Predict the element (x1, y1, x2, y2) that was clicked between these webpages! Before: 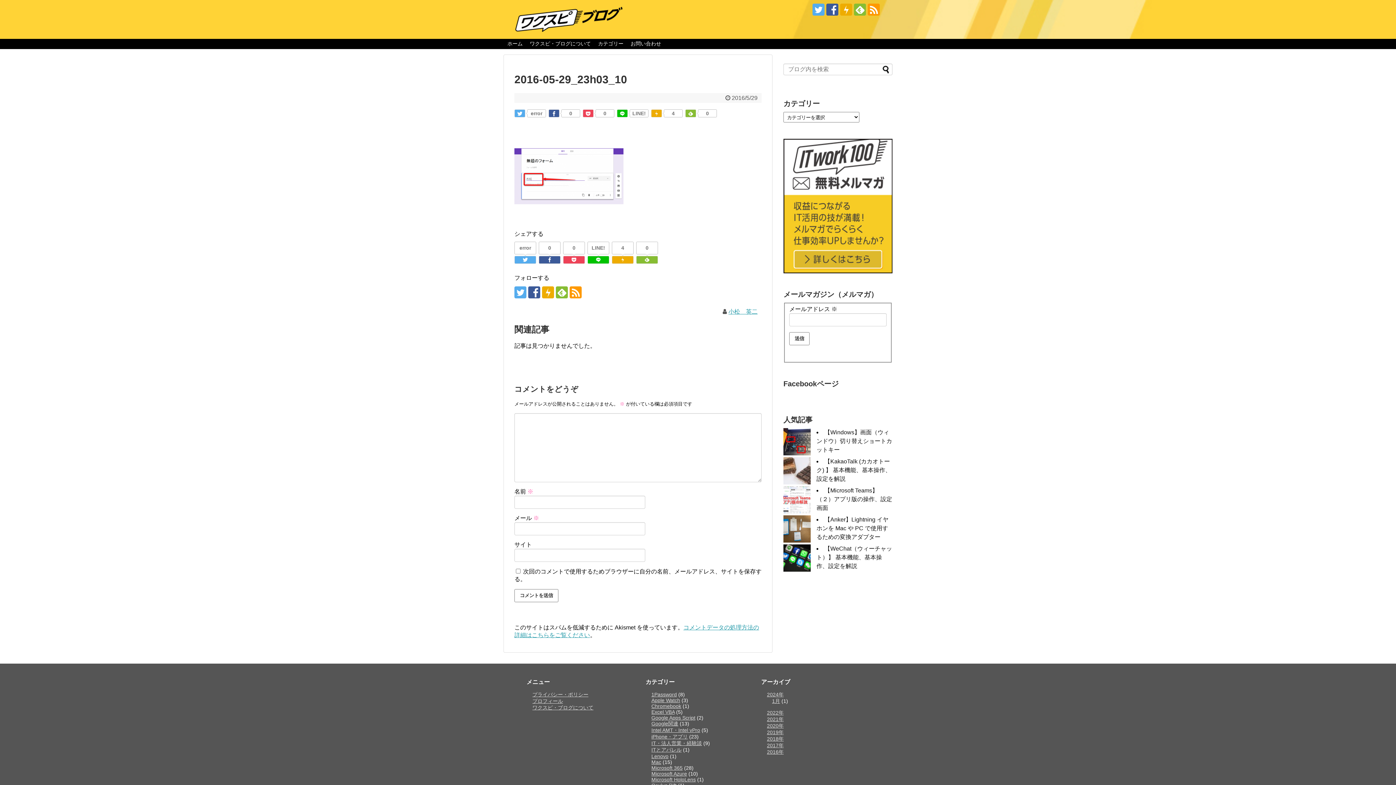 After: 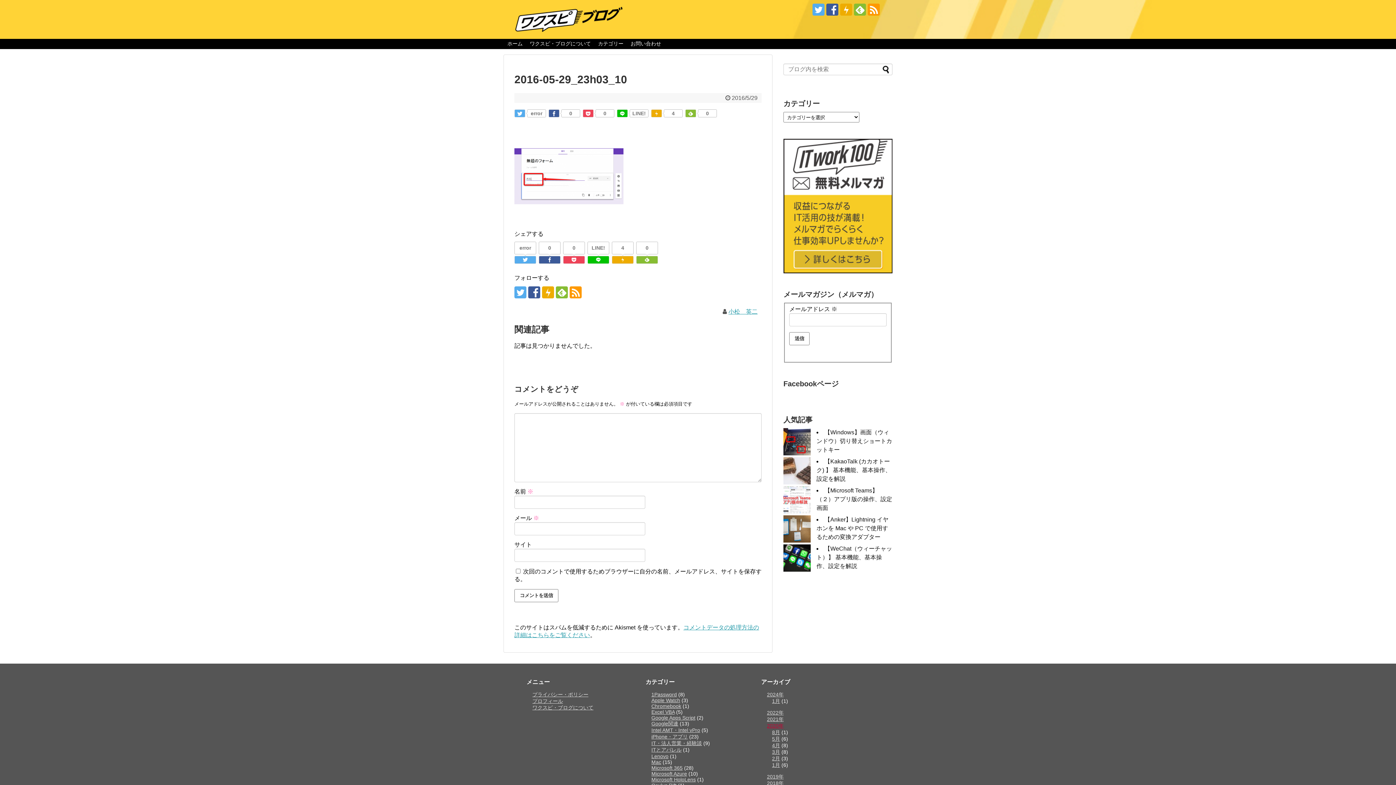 Action: label: 2020年 bbox: (767, 723, 783, 728)